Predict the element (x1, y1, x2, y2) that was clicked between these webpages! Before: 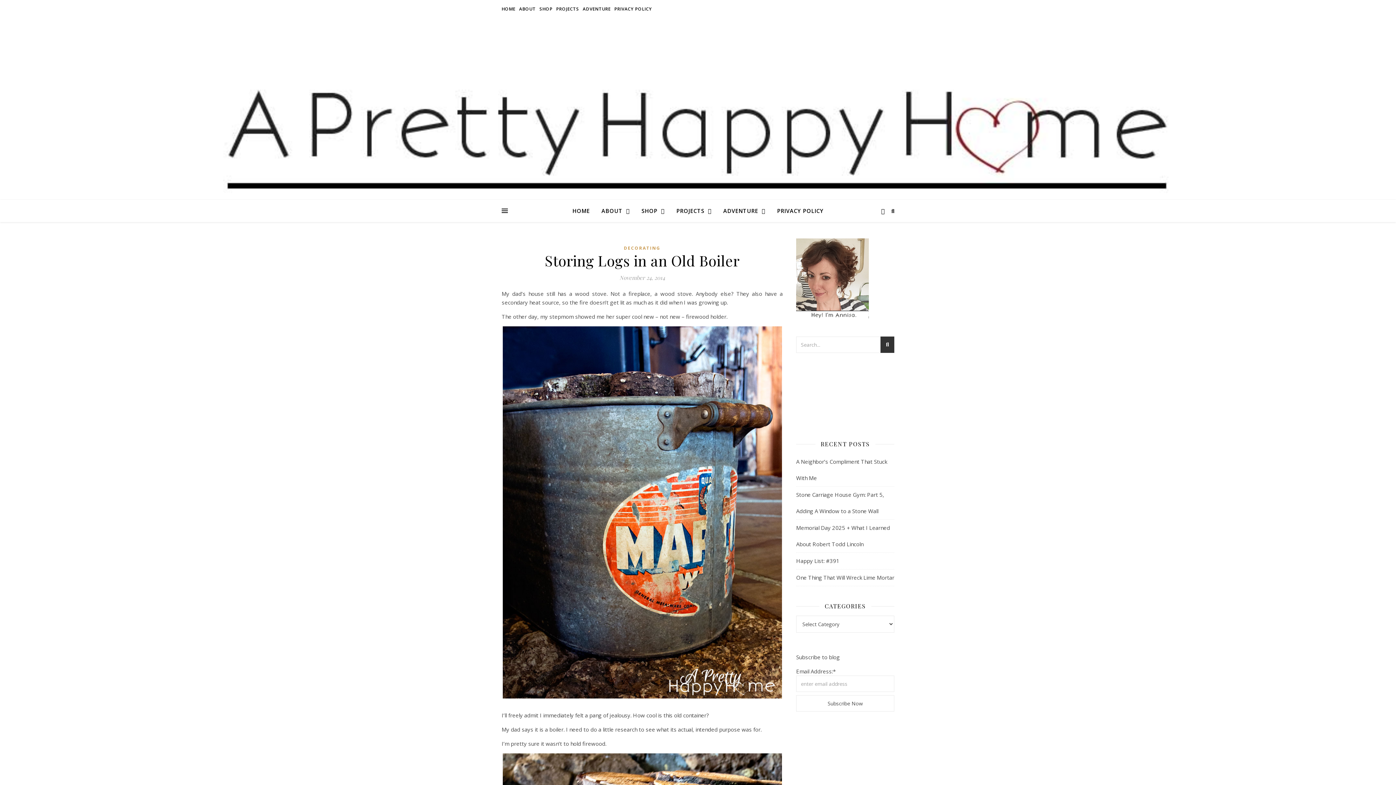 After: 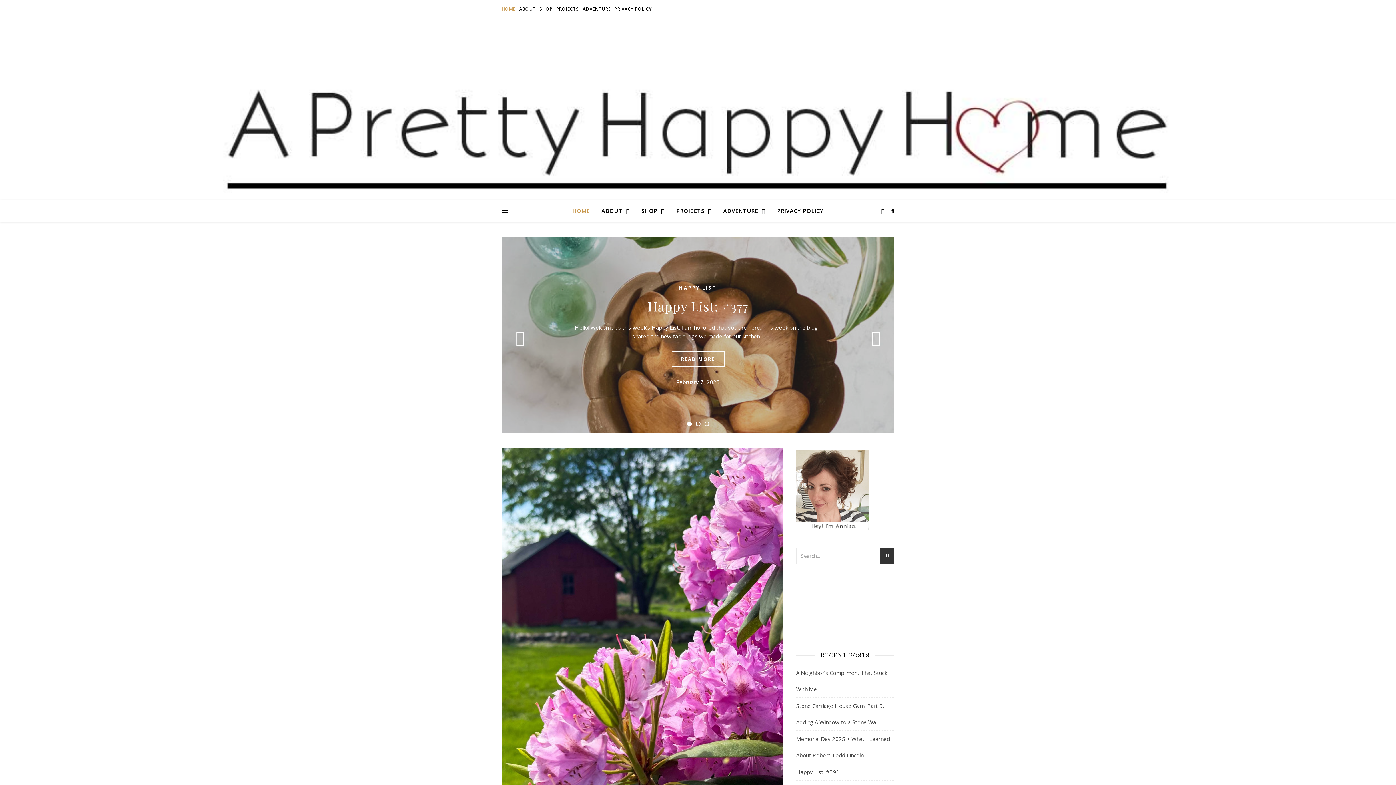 Action: bbox: (501, 0, 517, 18) label: HOME